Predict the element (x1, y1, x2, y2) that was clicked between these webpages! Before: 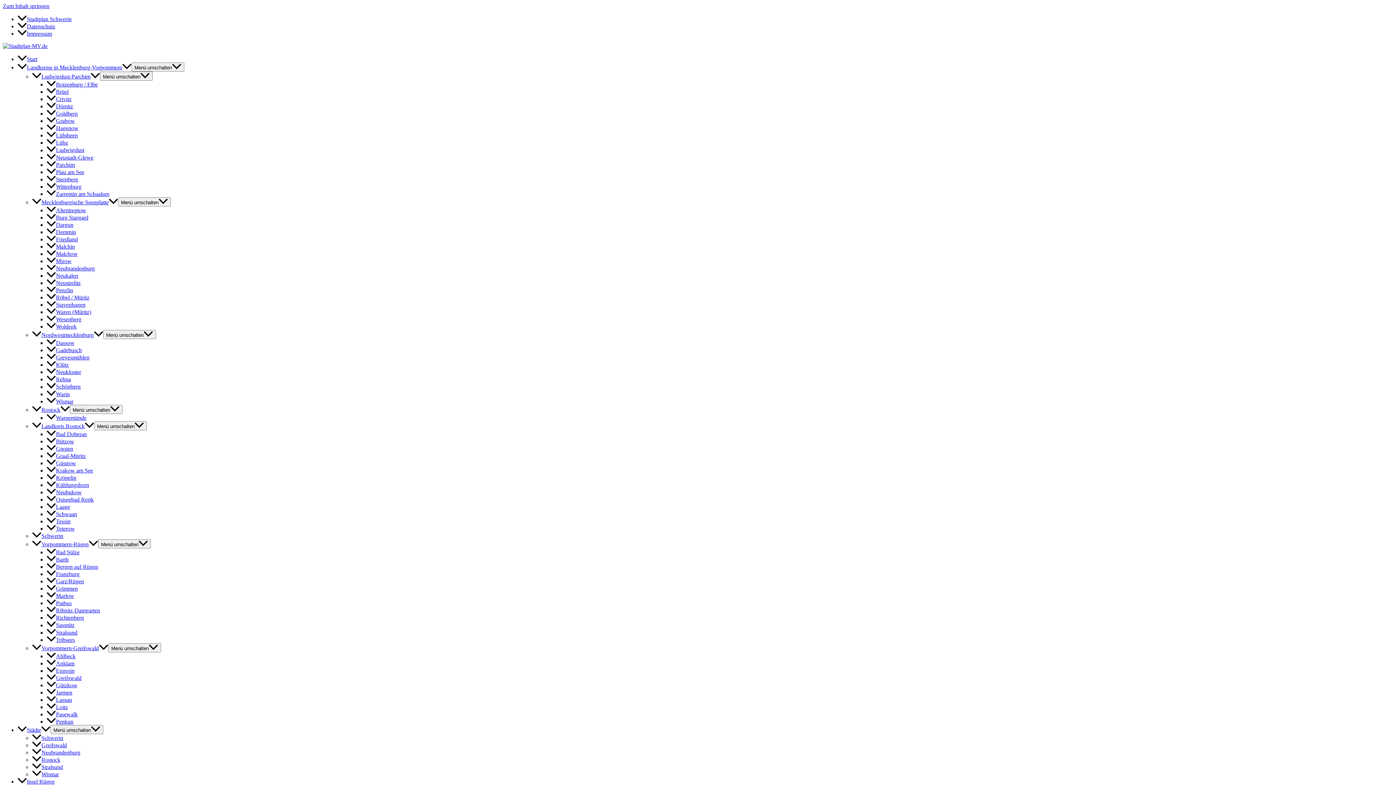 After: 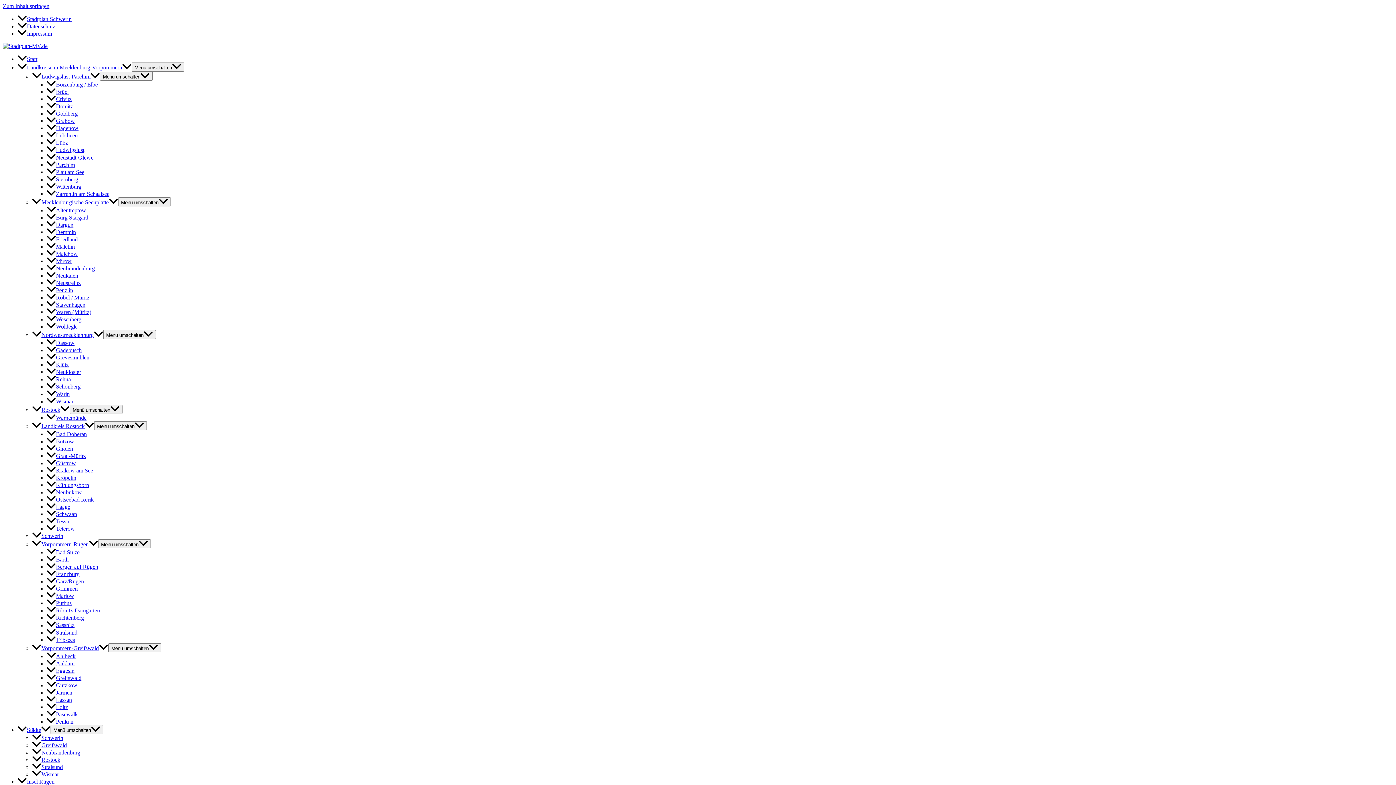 Action: bbox: (17, 23, 55, 29) label: Datenschutz